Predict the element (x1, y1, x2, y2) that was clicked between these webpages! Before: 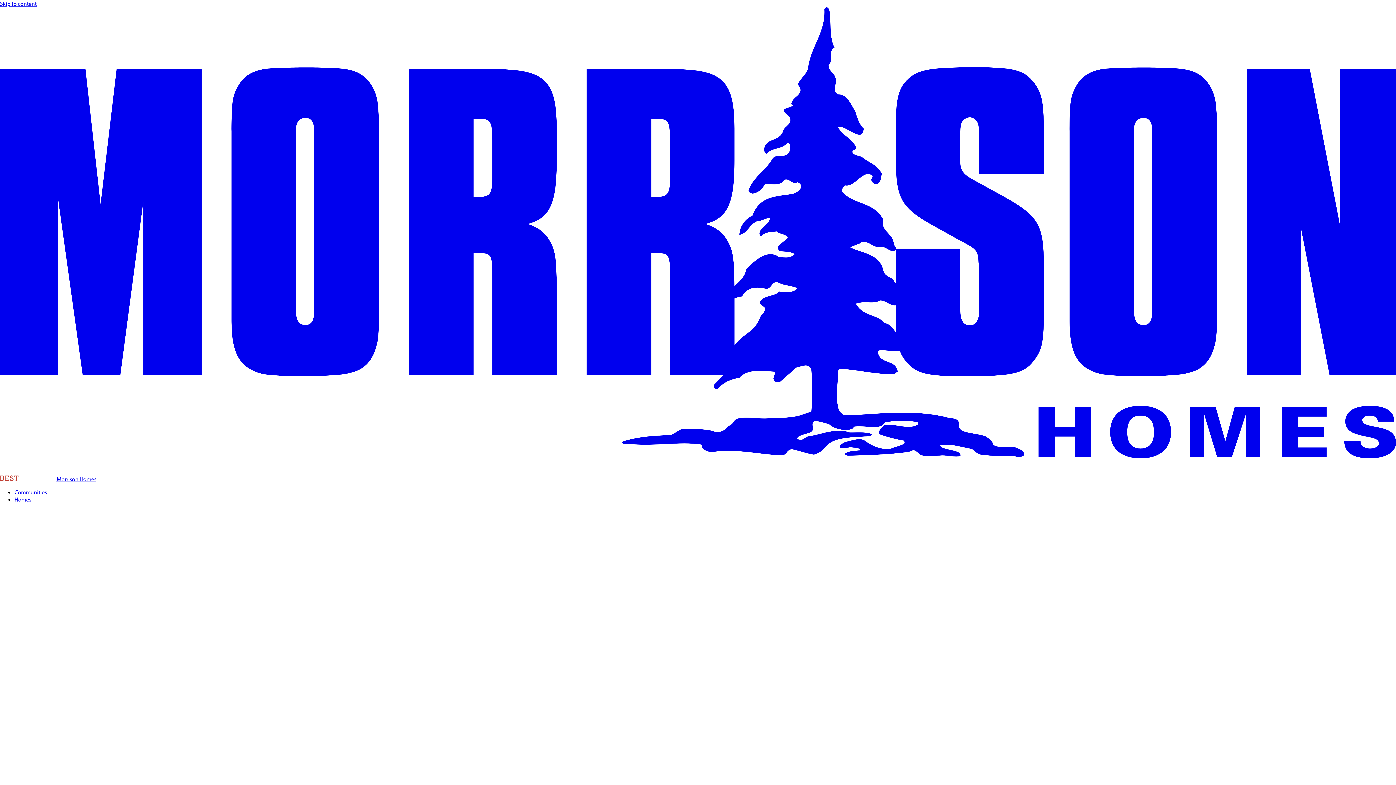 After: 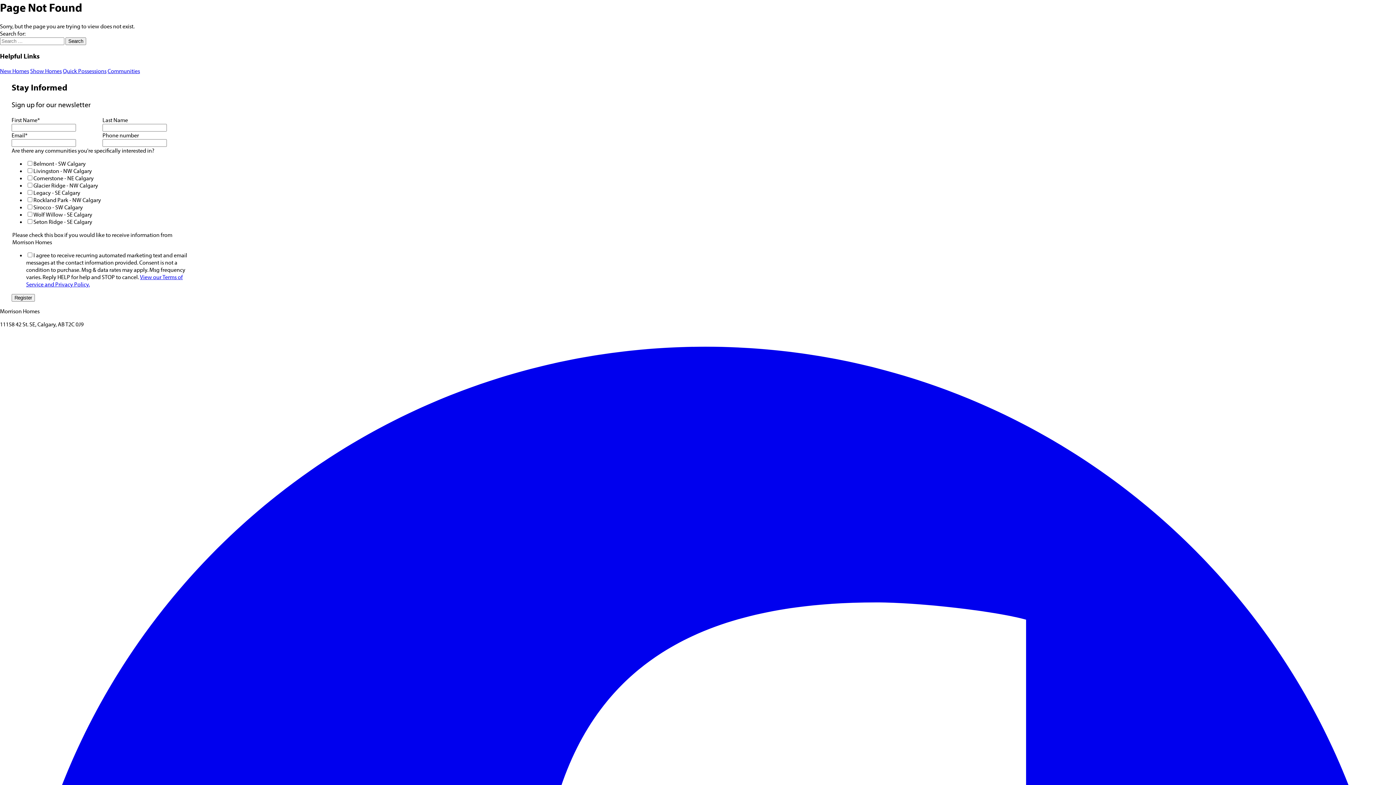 Action: label: Skip to content bbox: (0, 0, 36, 7)